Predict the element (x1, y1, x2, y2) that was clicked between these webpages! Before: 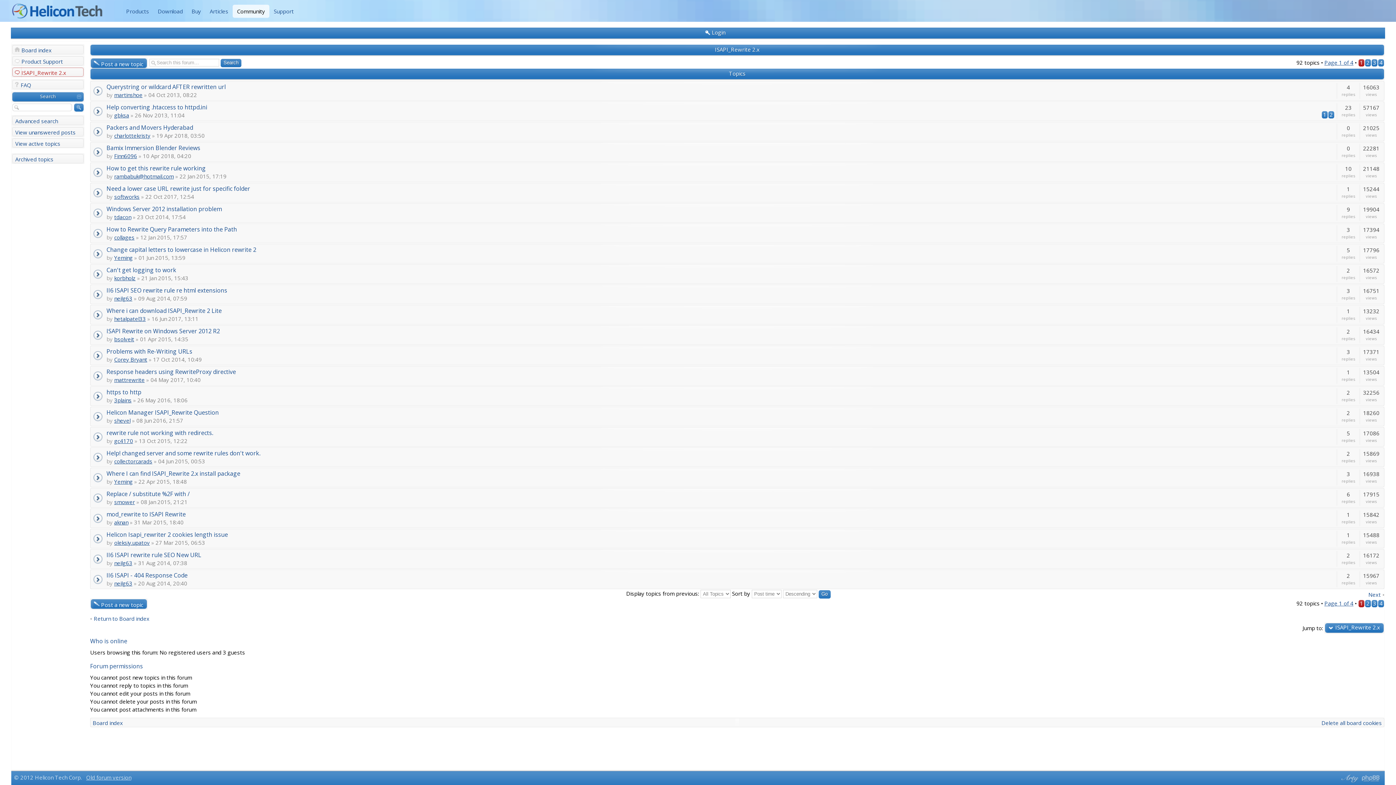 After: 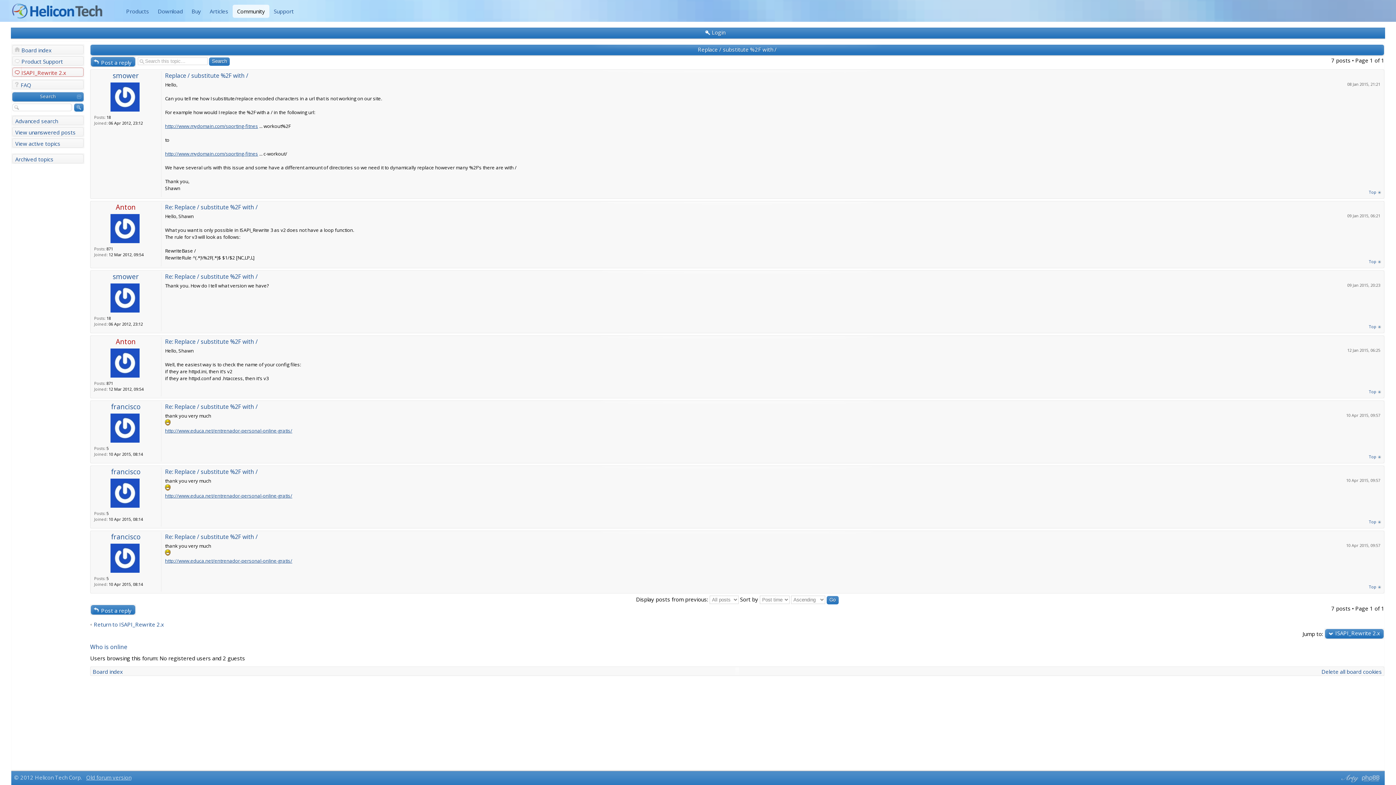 Action: bbox: (106, 490, 189, 497) label: Replace / substitute %2F with /